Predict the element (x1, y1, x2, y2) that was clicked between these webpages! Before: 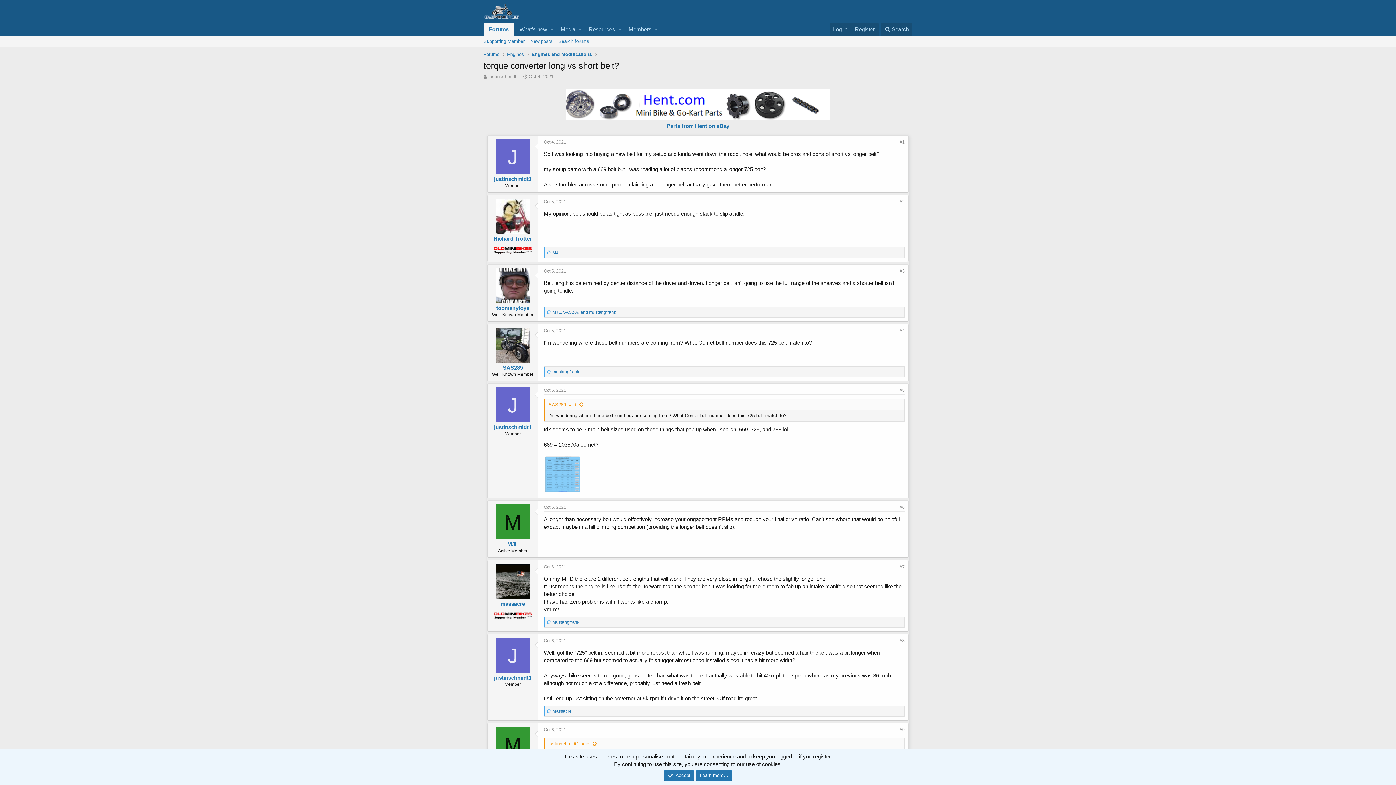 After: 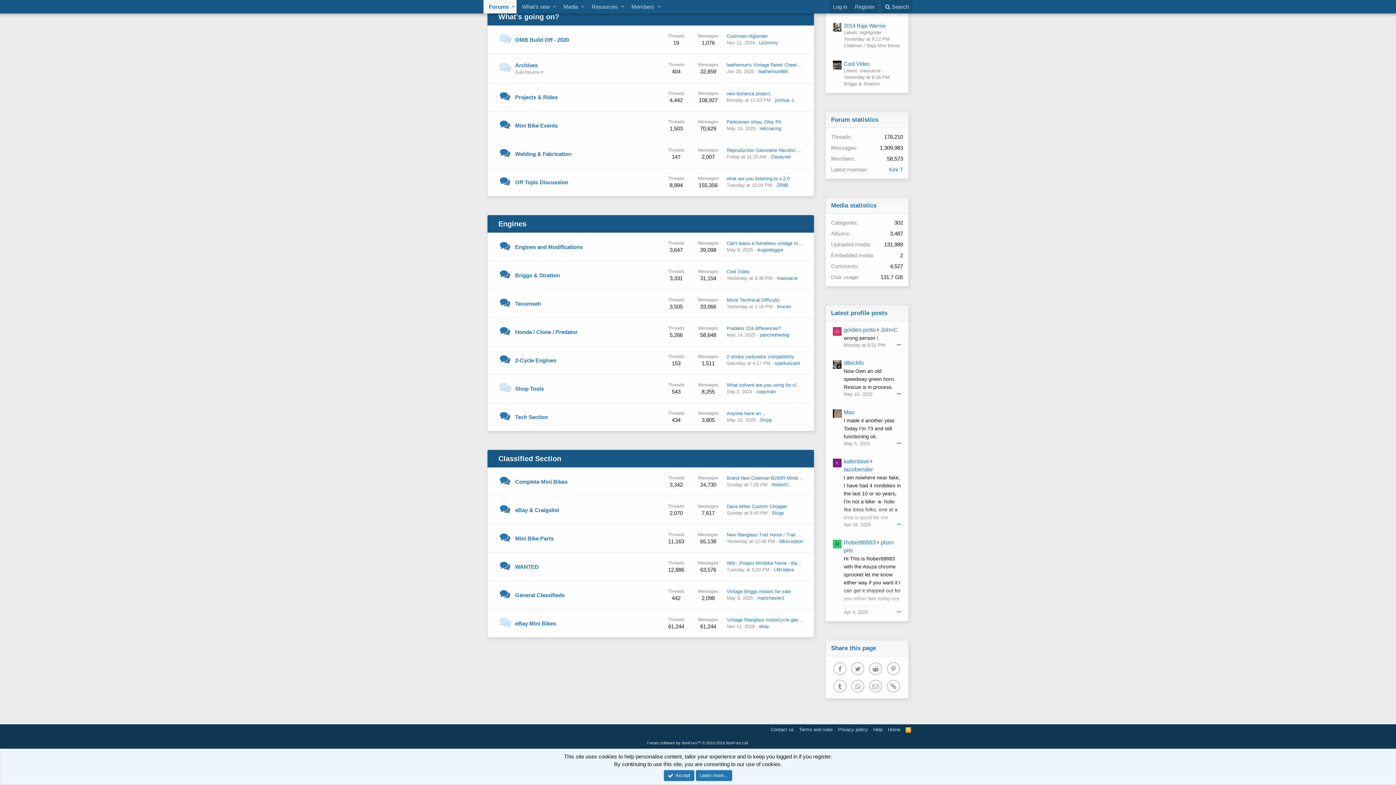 Action: label: Engines bbox: (507, 50, 524, 57)